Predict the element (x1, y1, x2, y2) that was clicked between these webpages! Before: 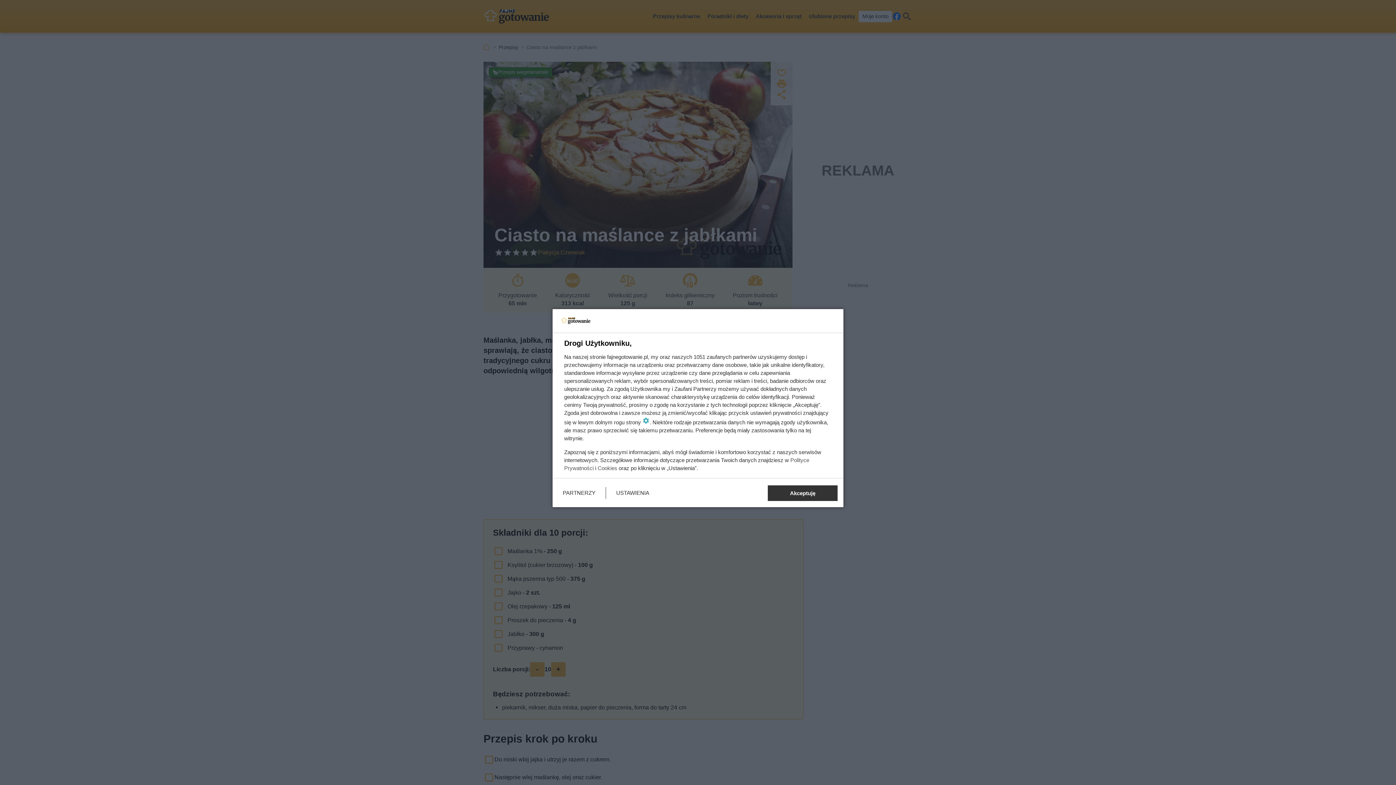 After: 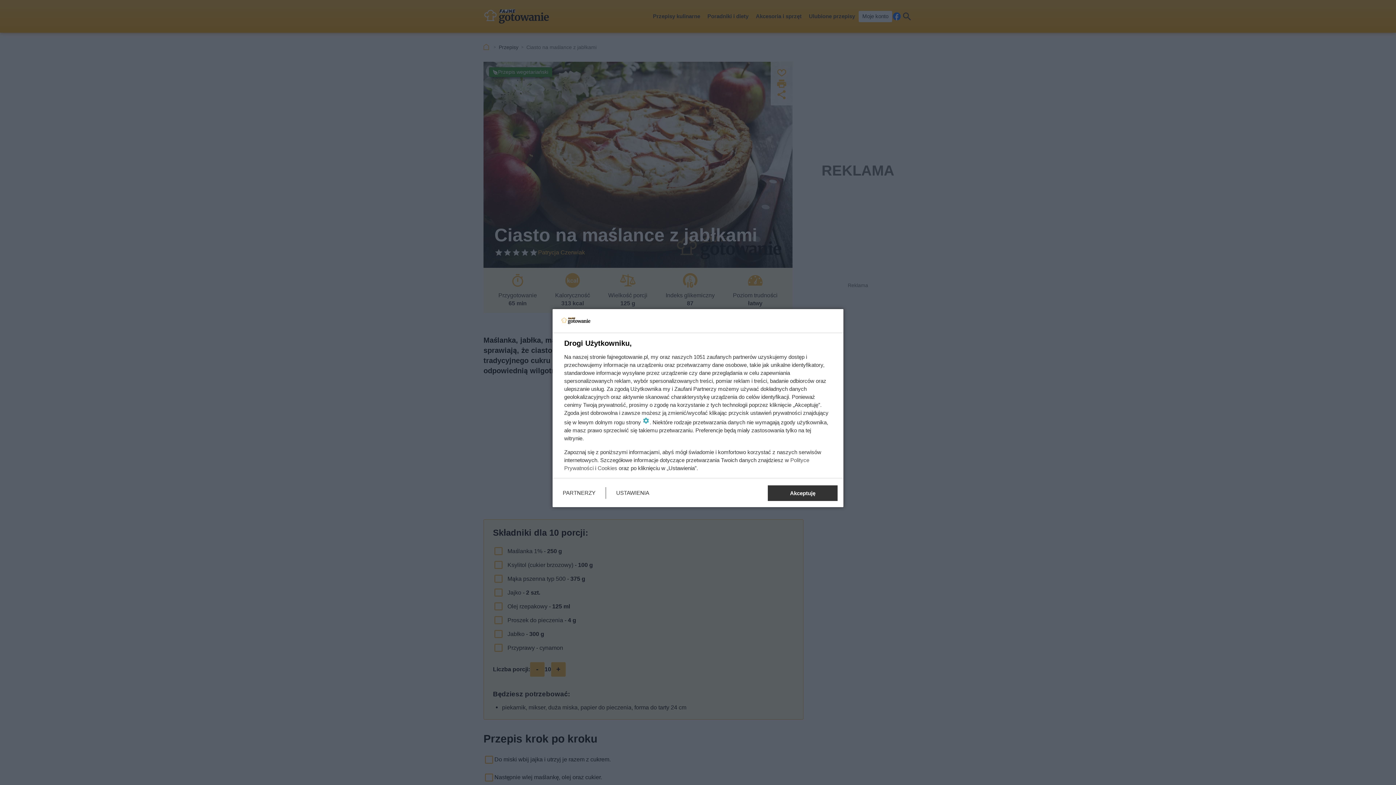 Action: bbox: (597, 465, 617, 471) label: Cookies